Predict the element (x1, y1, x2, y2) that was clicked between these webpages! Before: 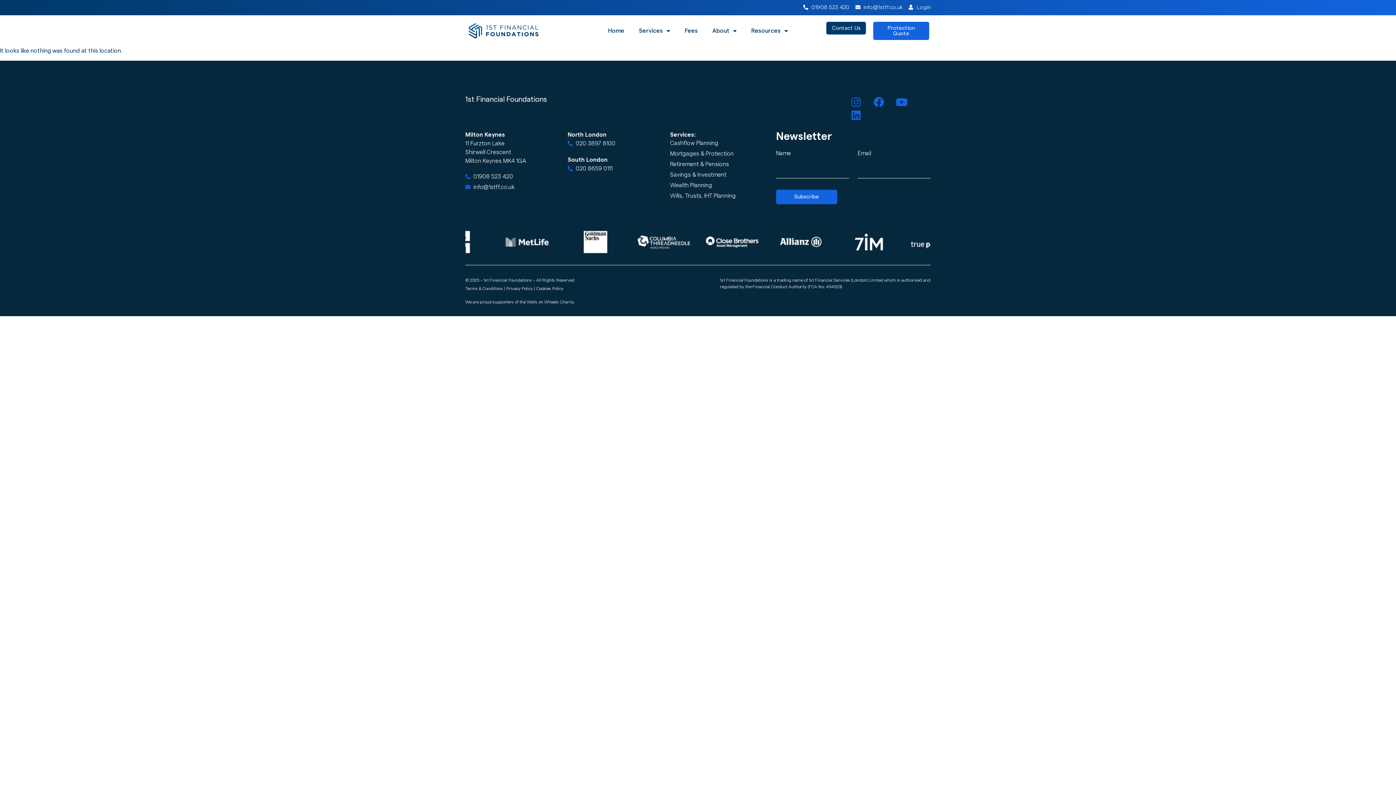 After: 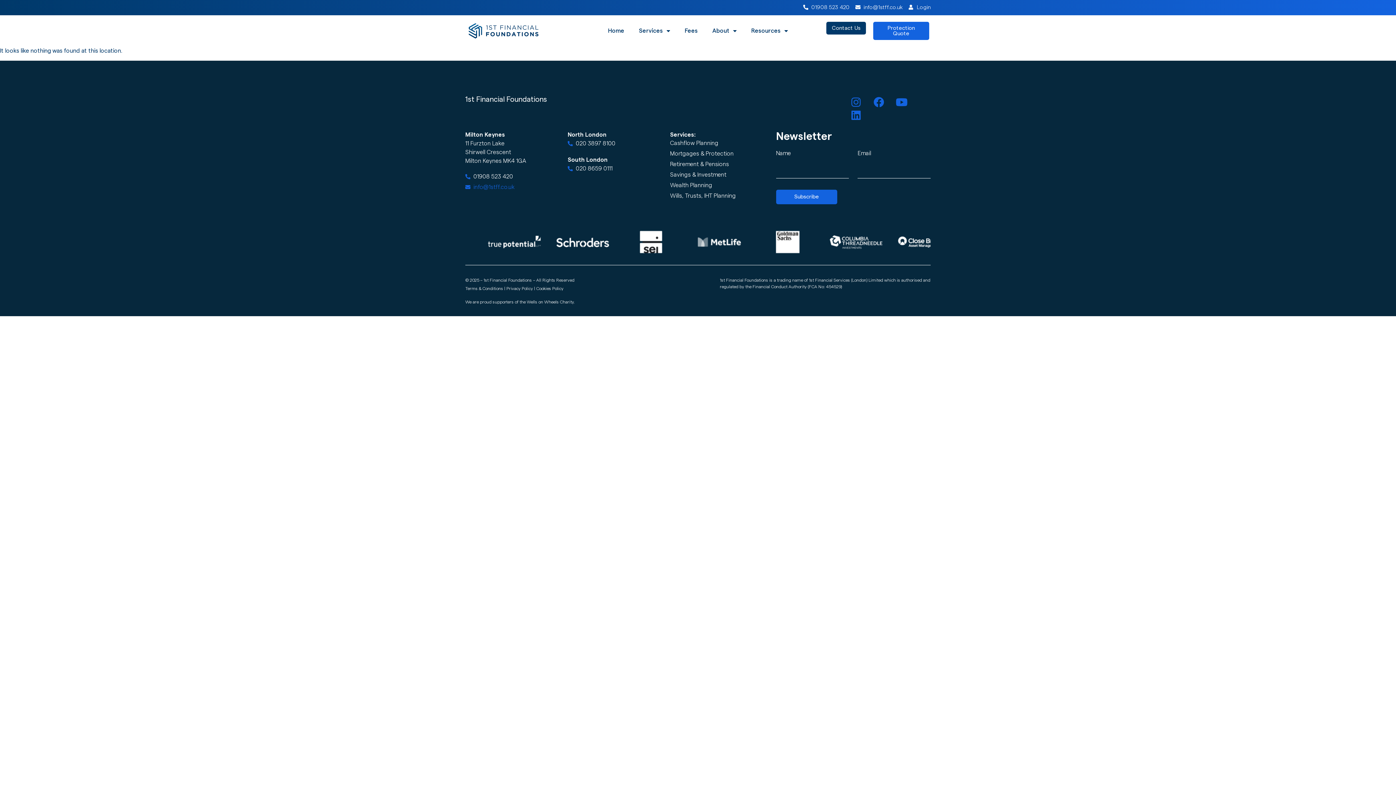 Action: bbox: (465, 182, 567, 191) label: info@1stff.co.uk